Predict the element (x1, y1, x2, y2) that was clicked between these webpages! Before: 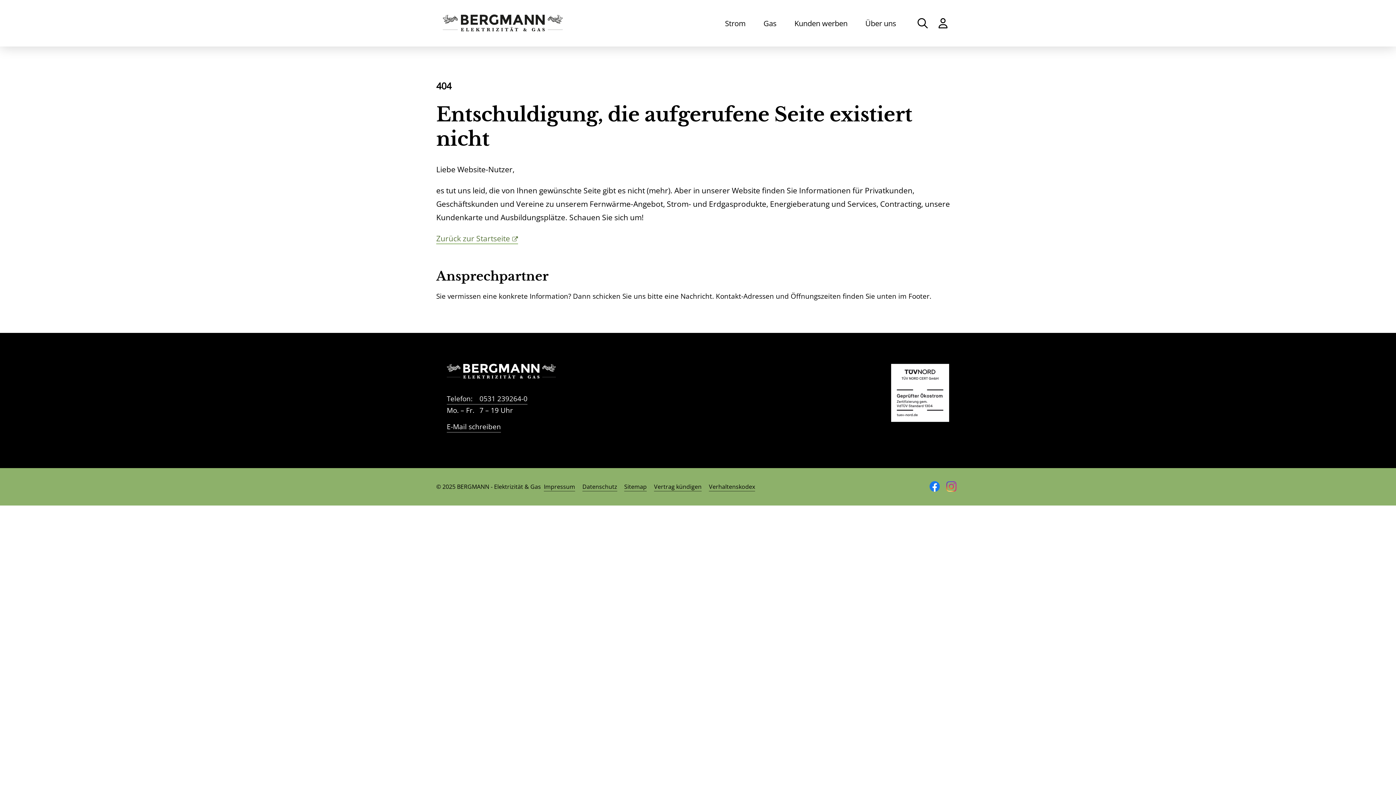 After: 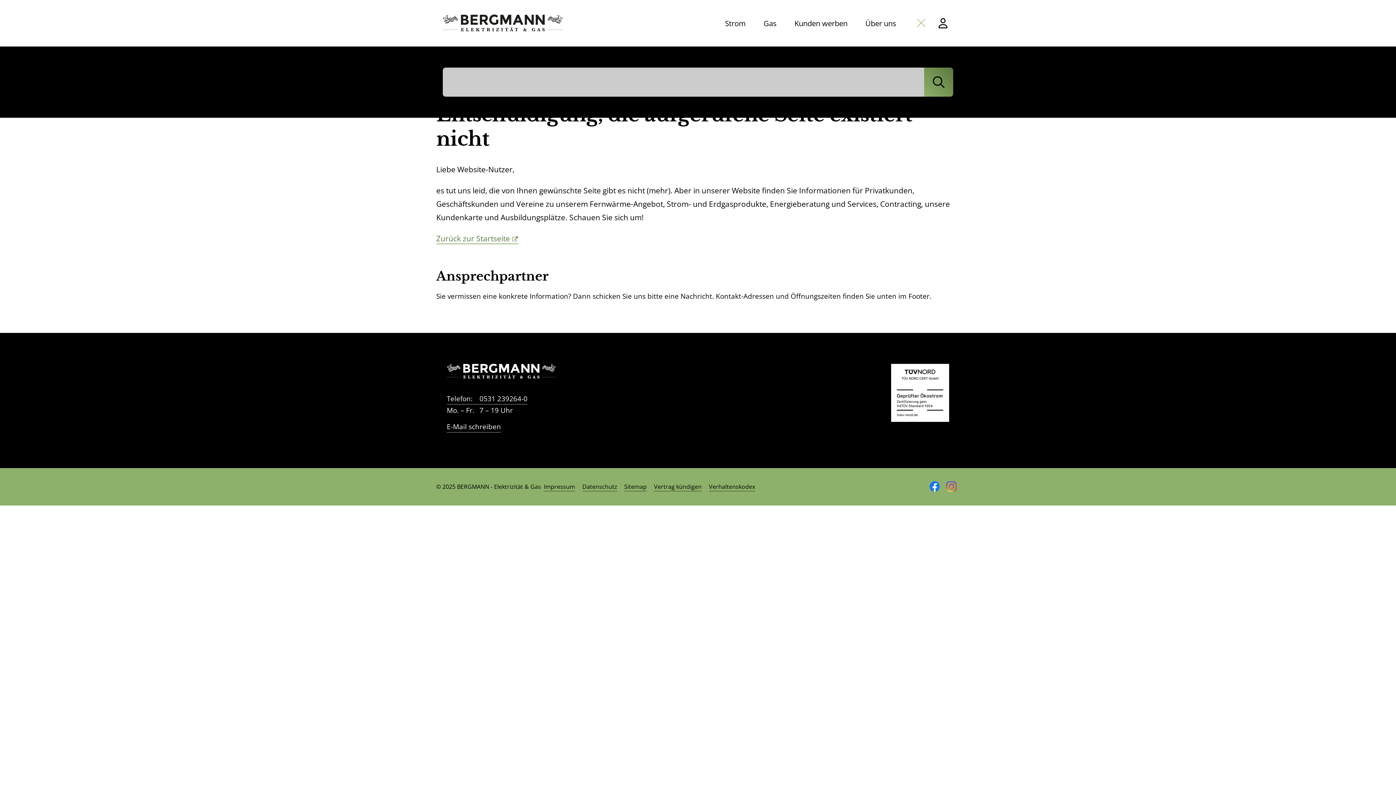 Action: bbox: (912, 15, 933, 31)